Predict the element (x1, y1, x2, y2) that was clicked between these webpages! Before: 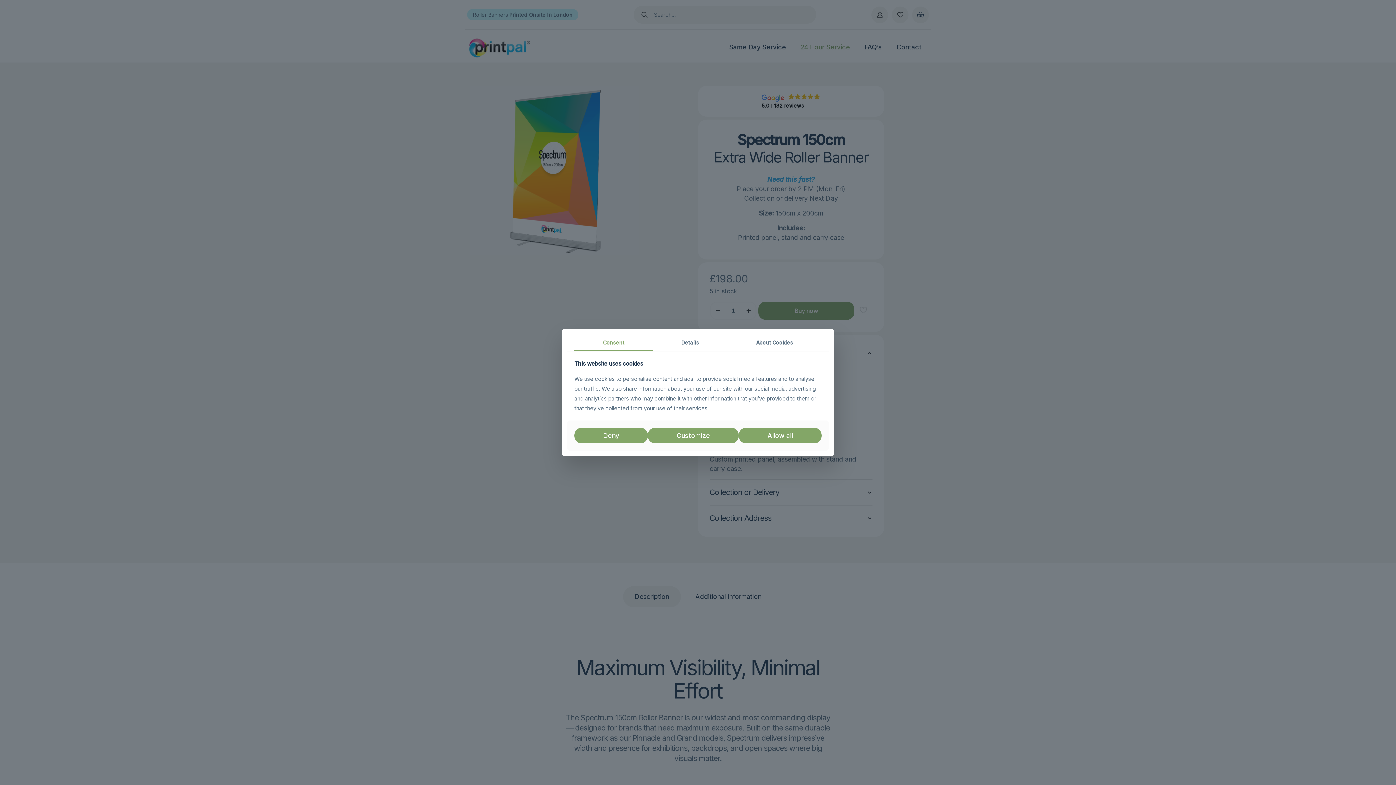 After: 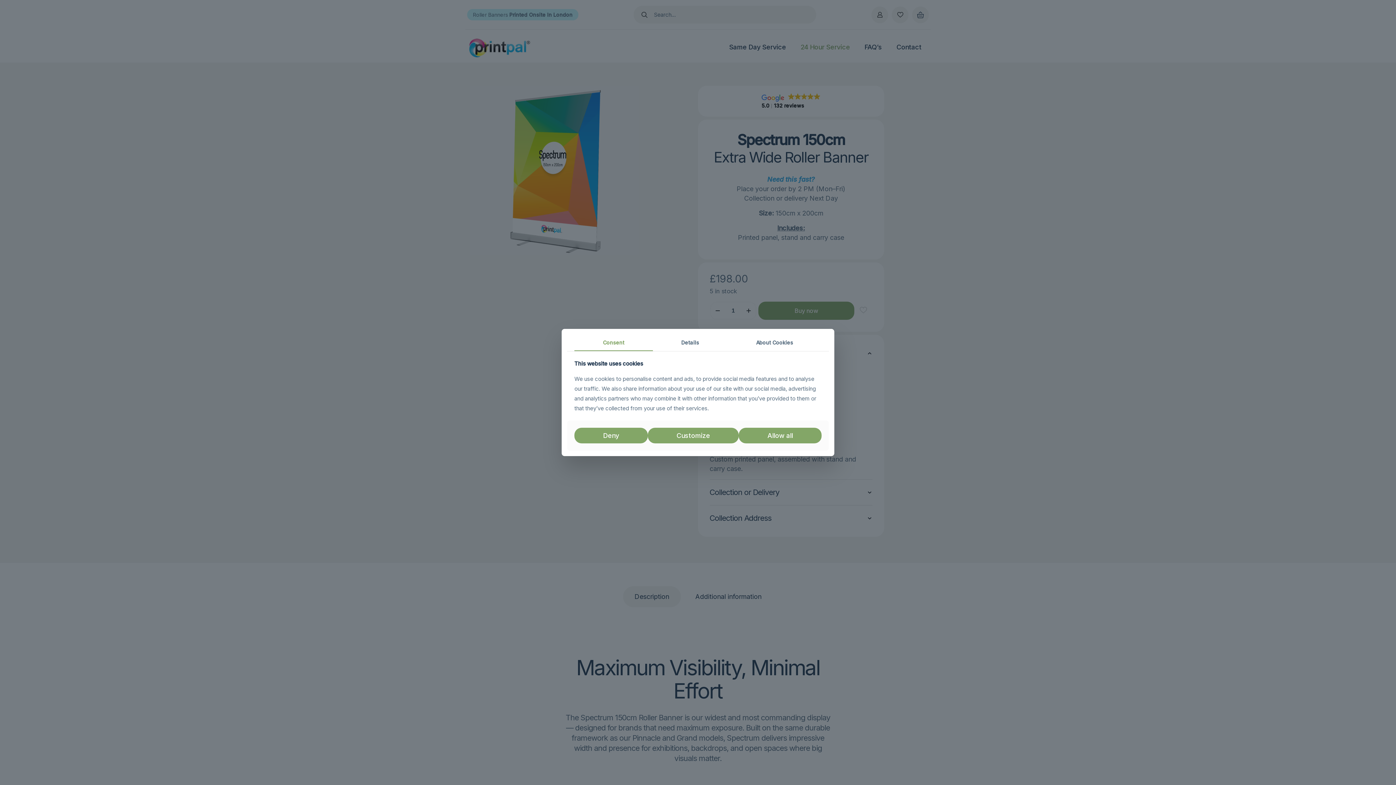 Action: label: Consent bbox: (574, 334, 652, 351)